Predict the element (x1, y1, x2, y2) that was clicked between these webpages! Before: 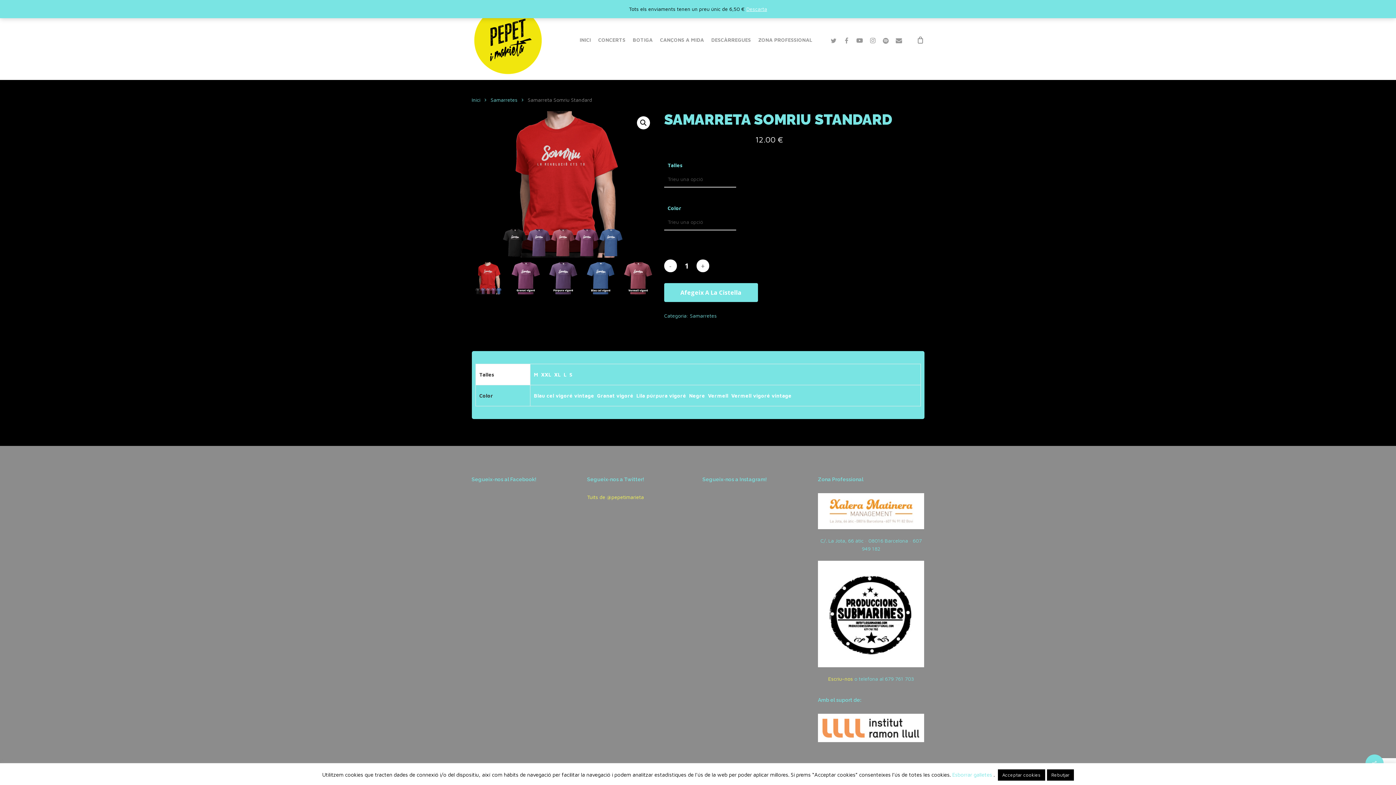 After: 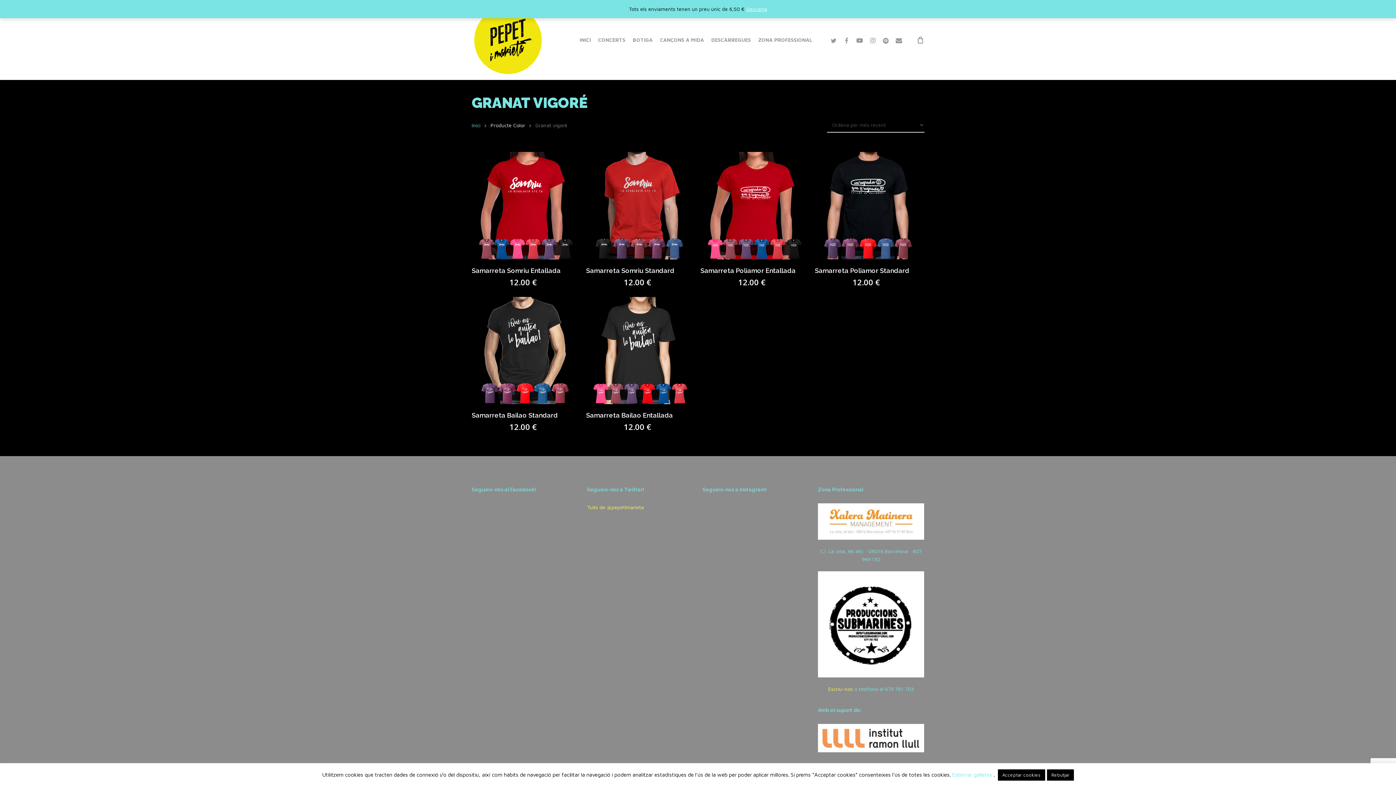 Action: label: Granat vigoré bbox: (597, 392, 633, 398)